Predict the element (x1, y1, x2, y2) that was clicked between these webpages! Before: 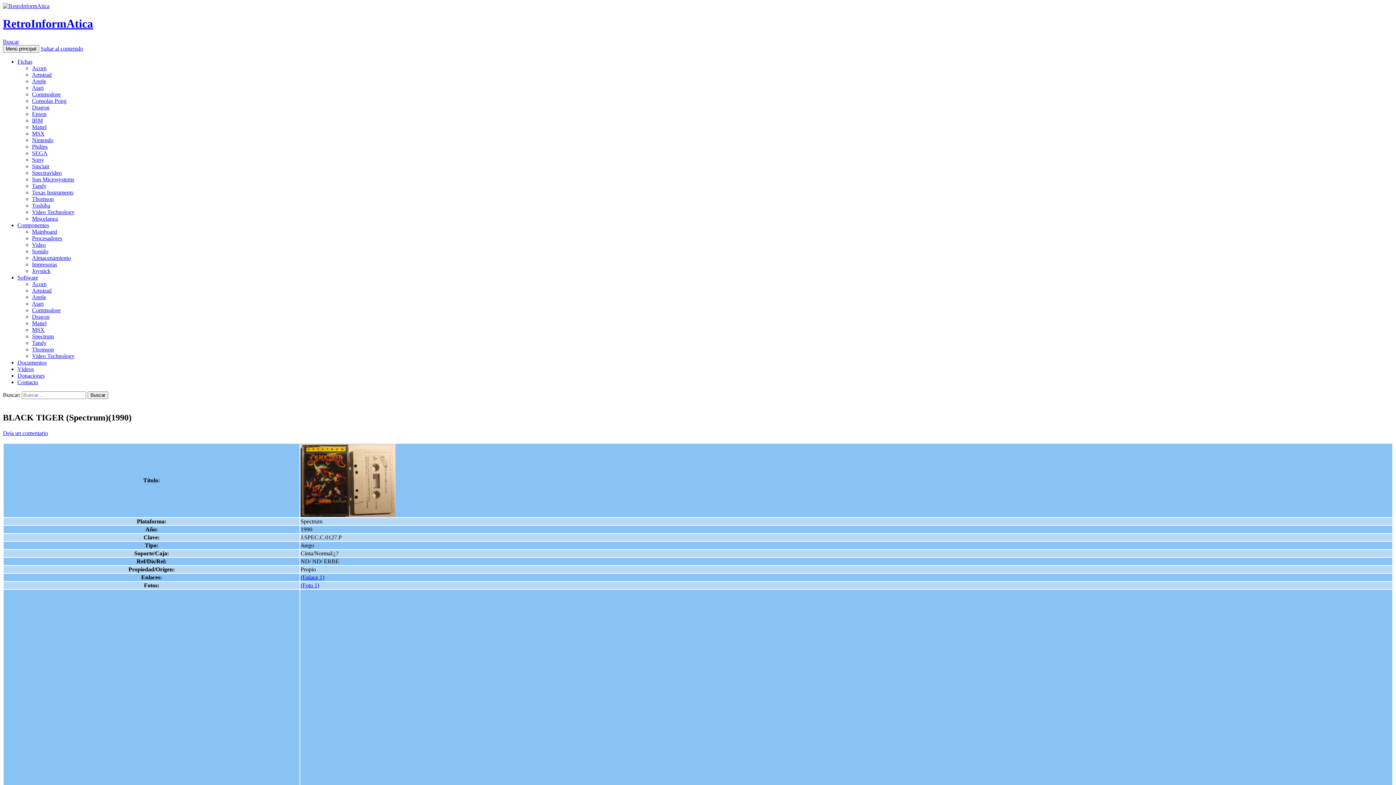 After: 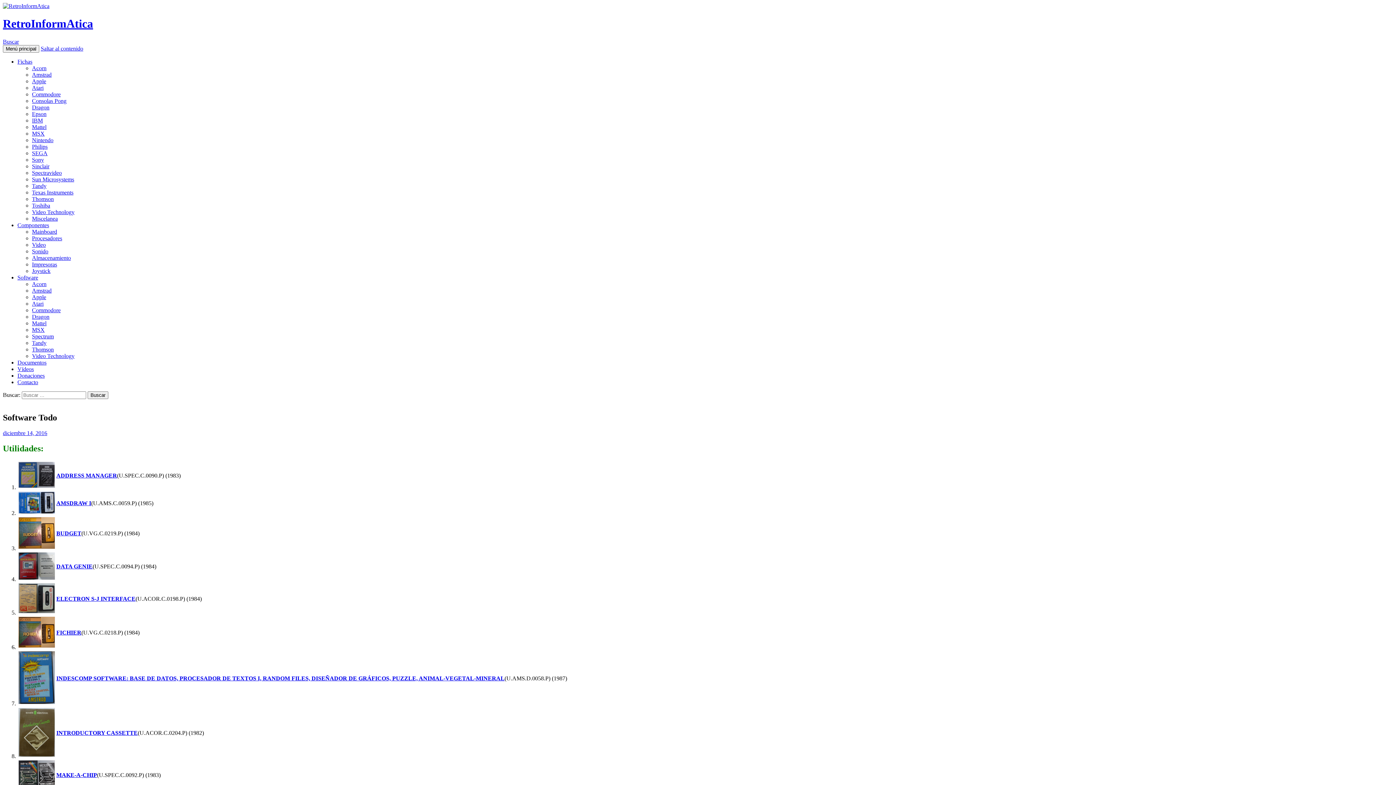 Action: bbox: (17, 274, 38, 280) label: Software